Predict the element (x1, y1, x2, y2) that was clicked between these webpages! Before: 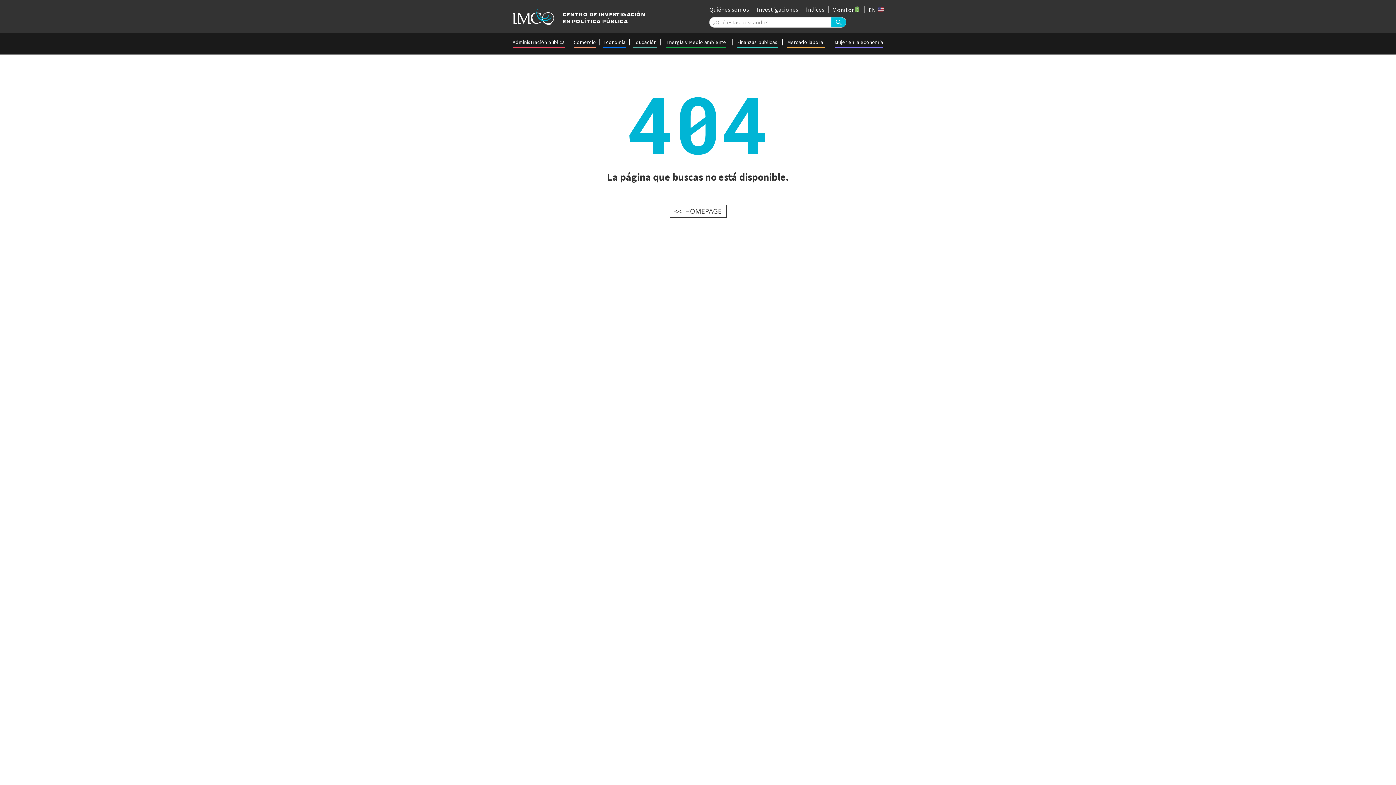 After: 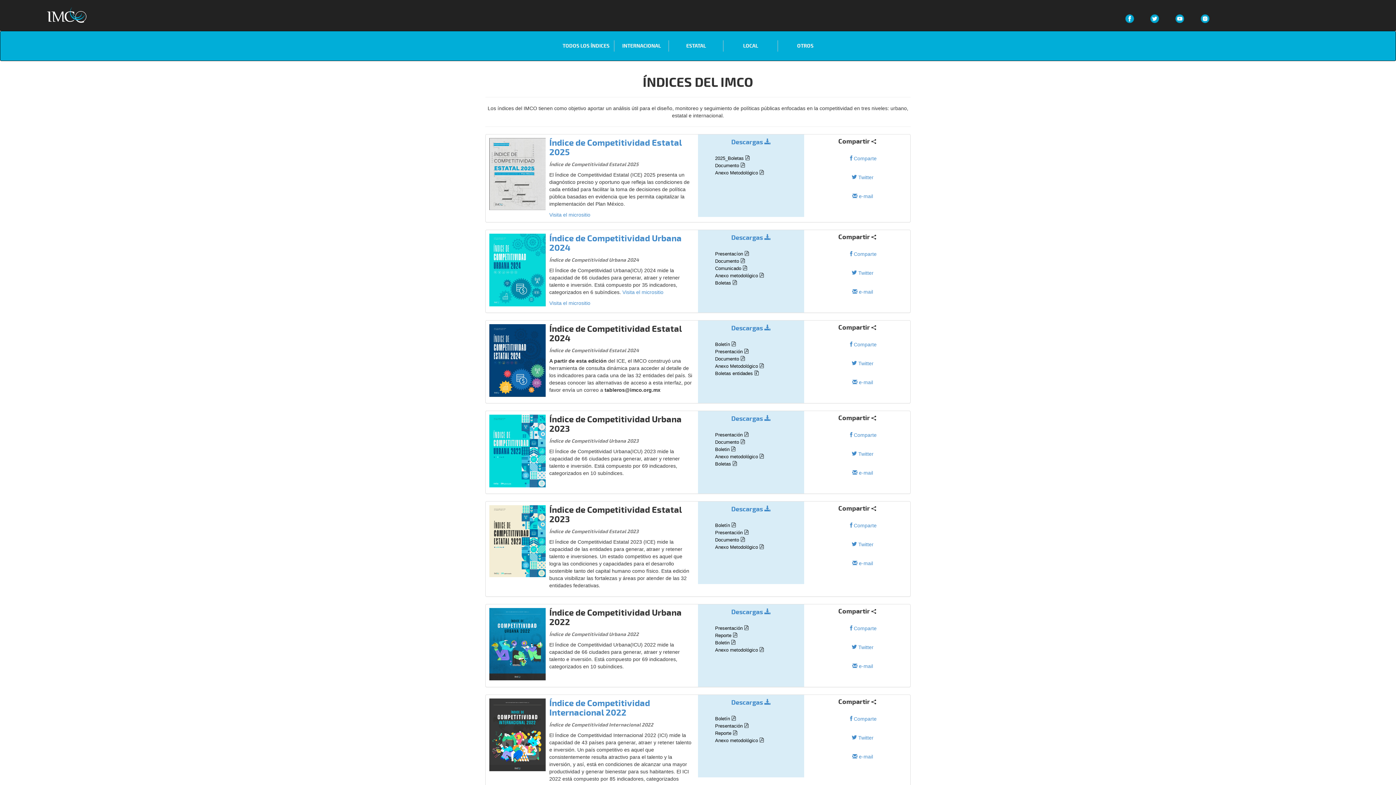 Action: bbox: (806, 5, 824, 13) label: Índices